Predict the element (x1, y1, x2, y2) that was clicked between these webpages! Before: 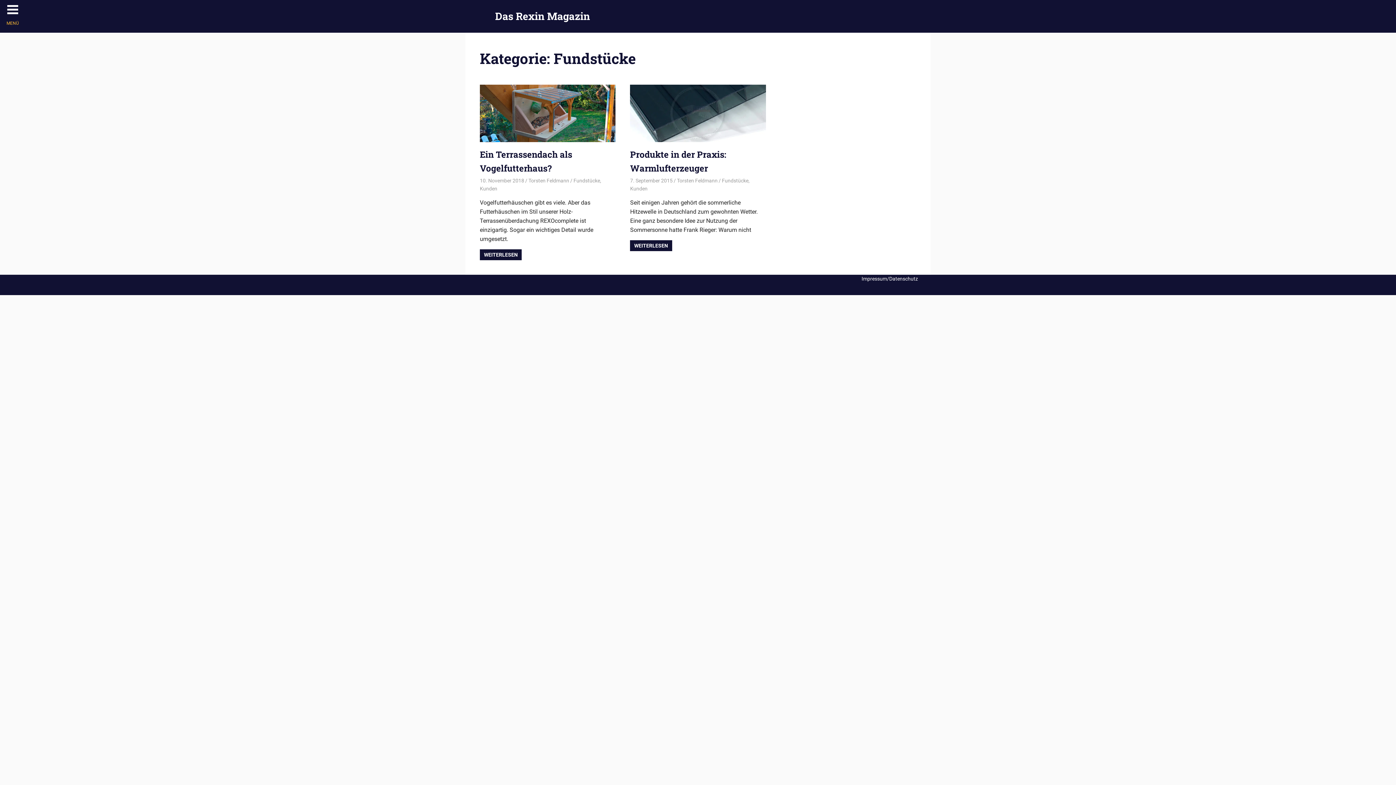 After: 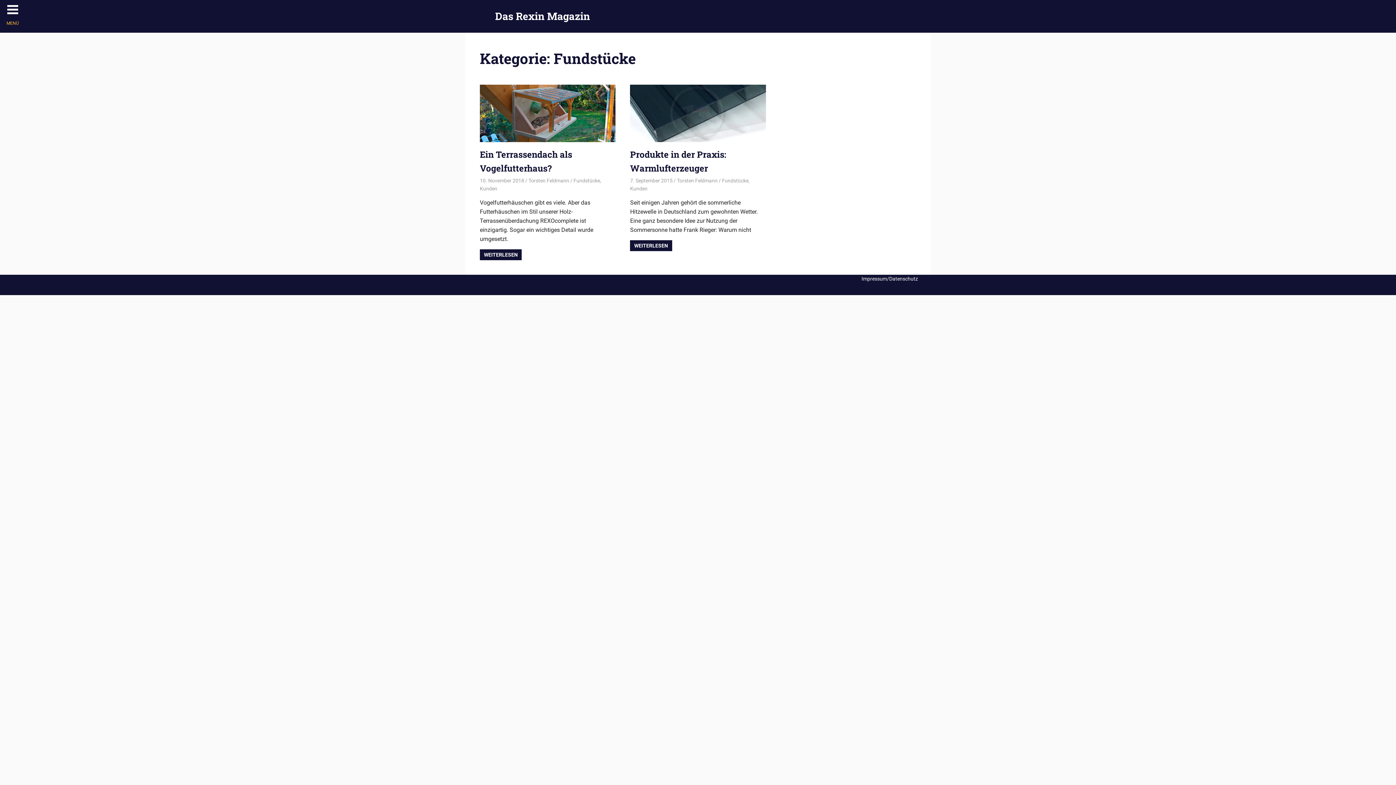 Action: label: Fundstücke bbox: (722, 177, 748, 183)